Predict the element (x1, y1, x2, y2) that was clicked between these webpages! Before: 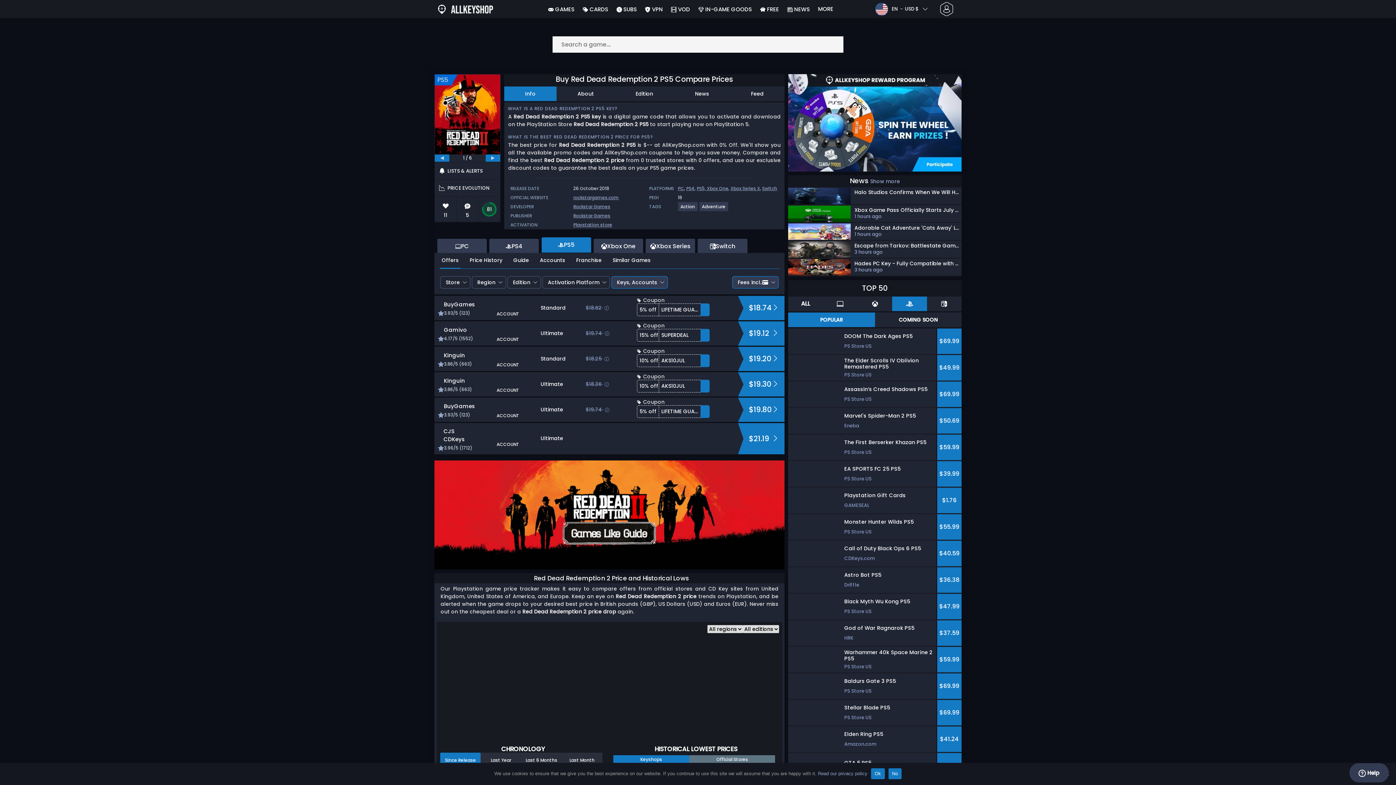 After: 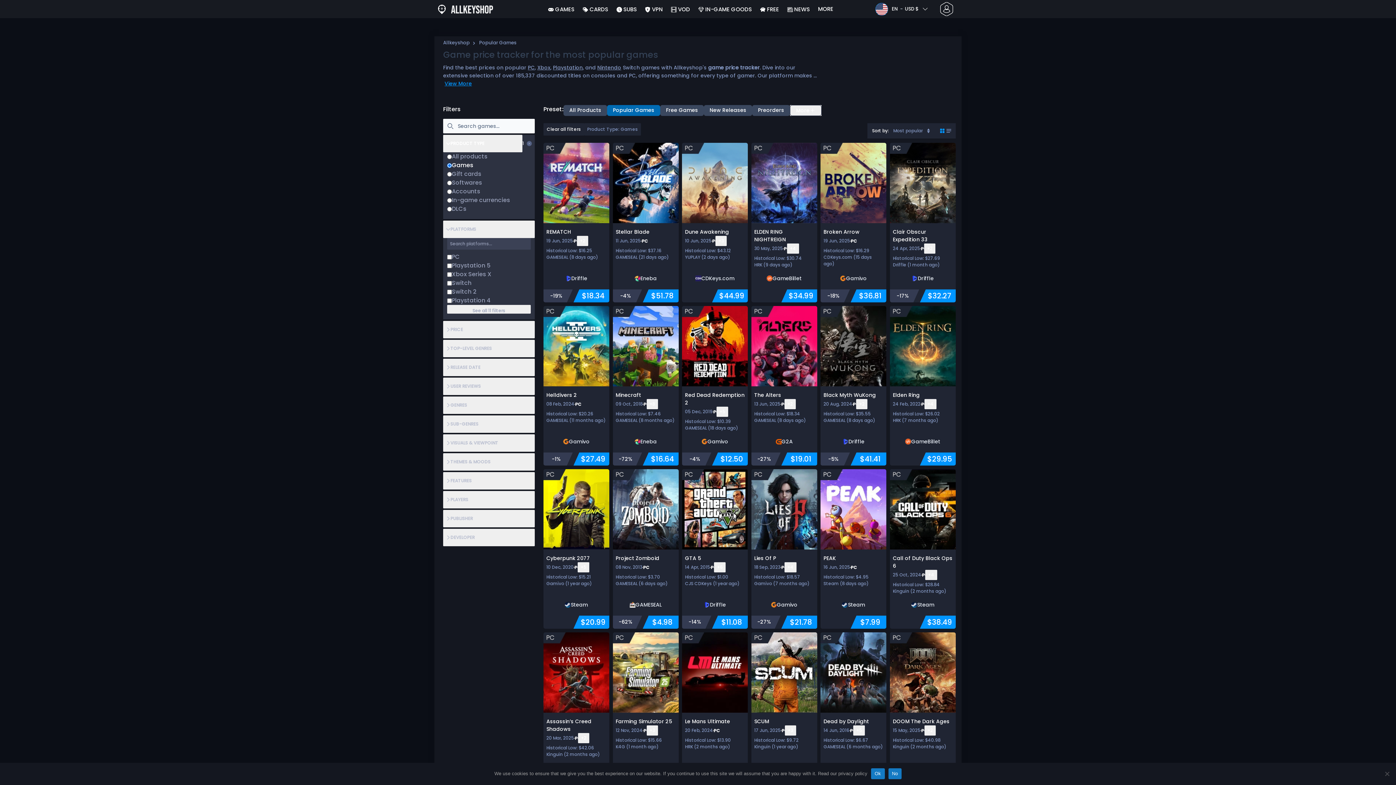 Action: label:  GAMES bbox: (546, 0, 576, 18)